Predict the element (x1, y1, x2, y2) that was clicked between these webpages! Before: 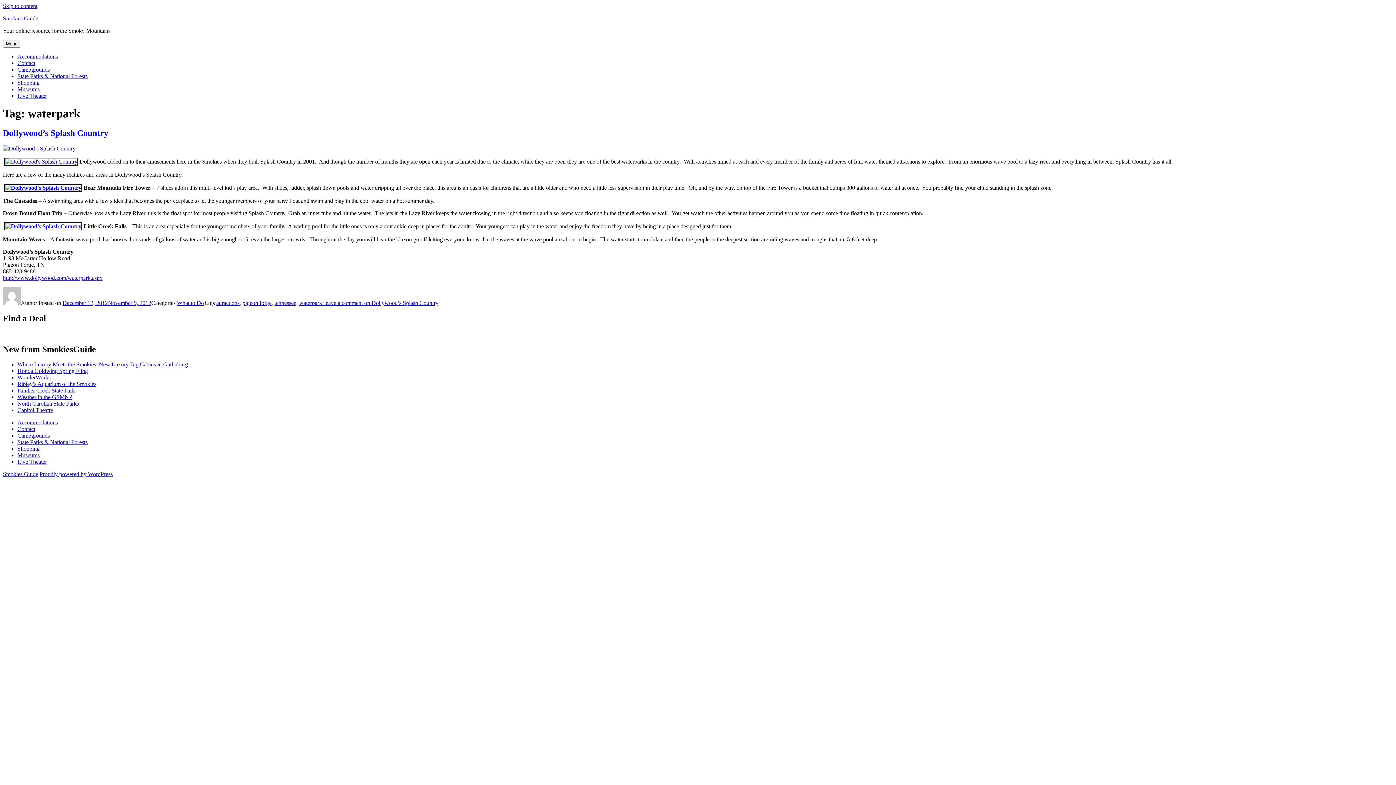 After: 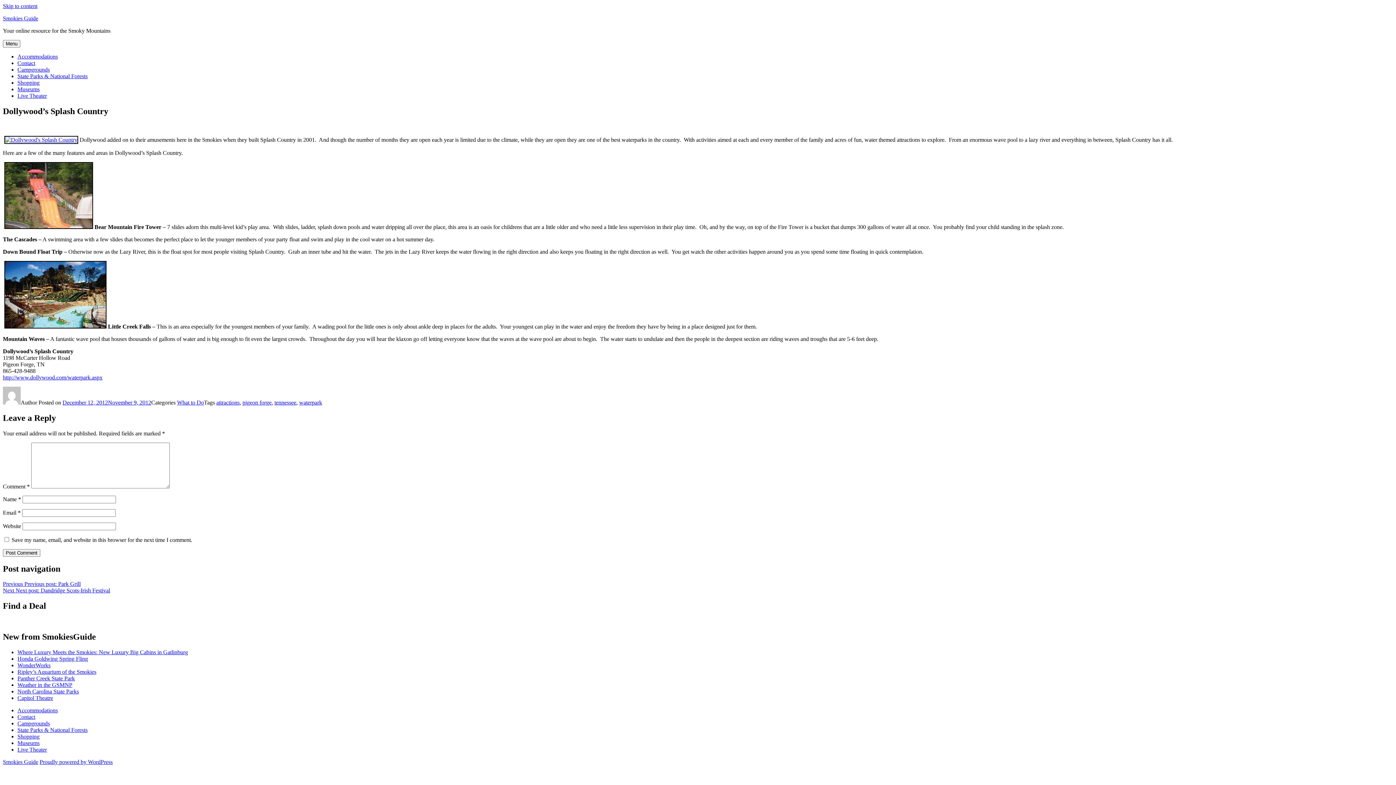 Action: bbox: (2, 145, 75, 151)